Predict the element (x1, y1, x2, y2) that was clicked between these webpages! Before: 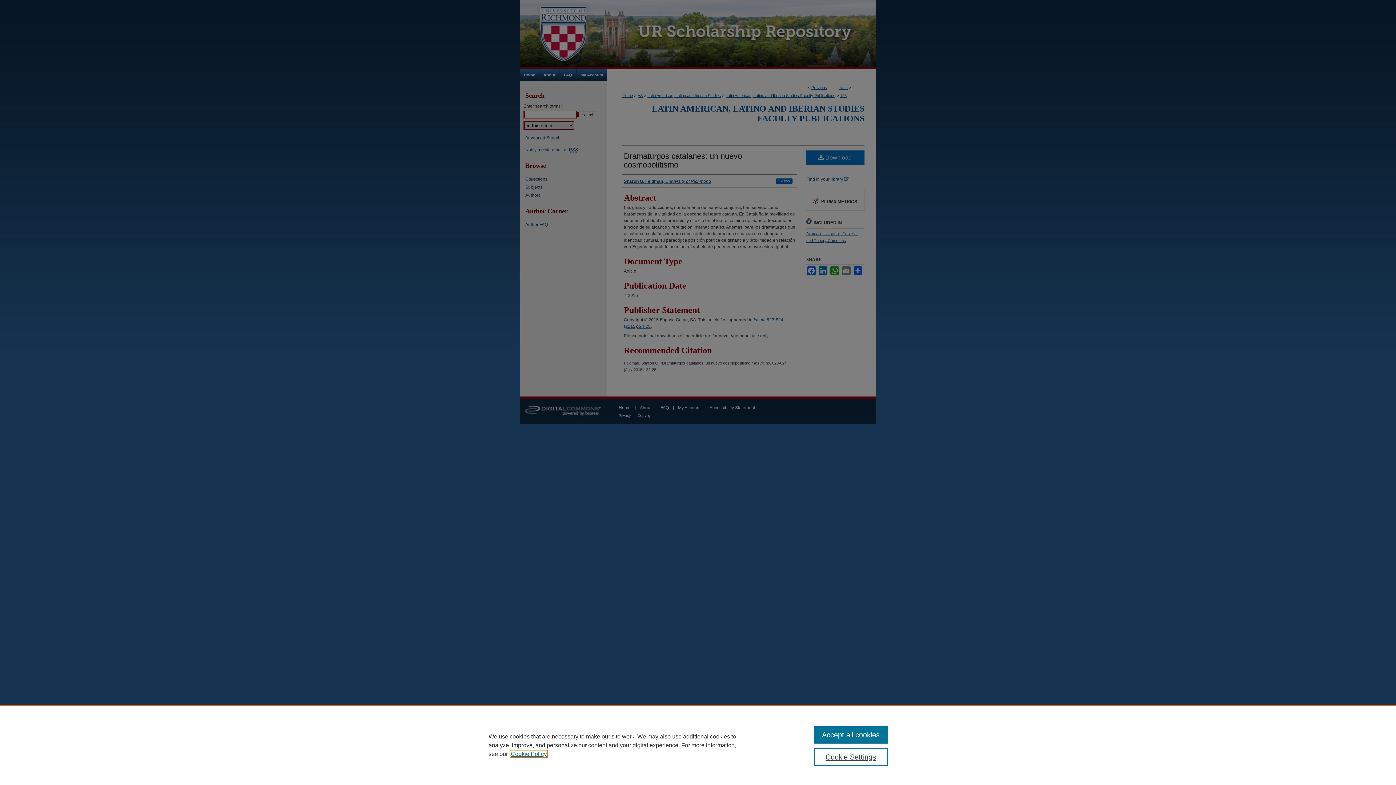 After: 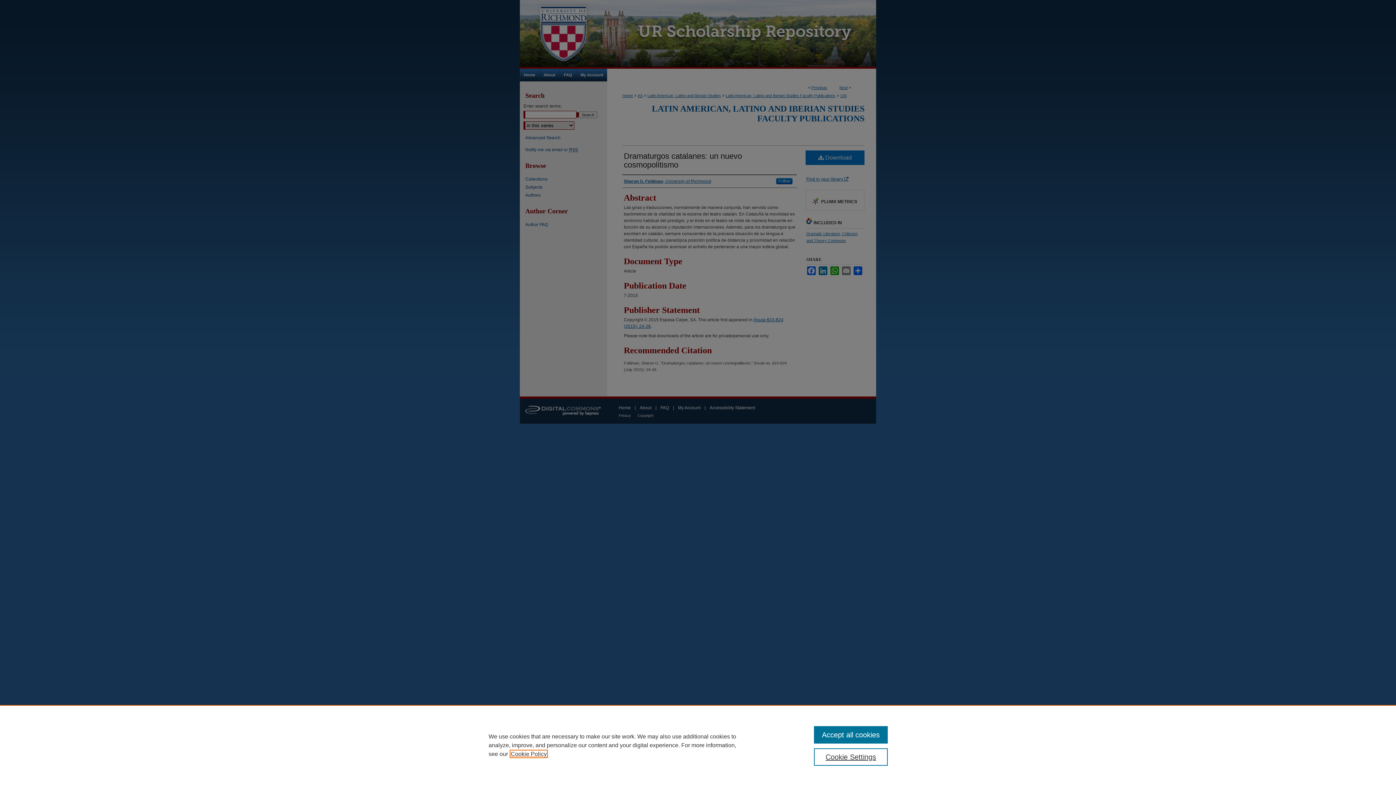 Action: label: , opens in a new tab bbox: (510, 751, 546, 757)